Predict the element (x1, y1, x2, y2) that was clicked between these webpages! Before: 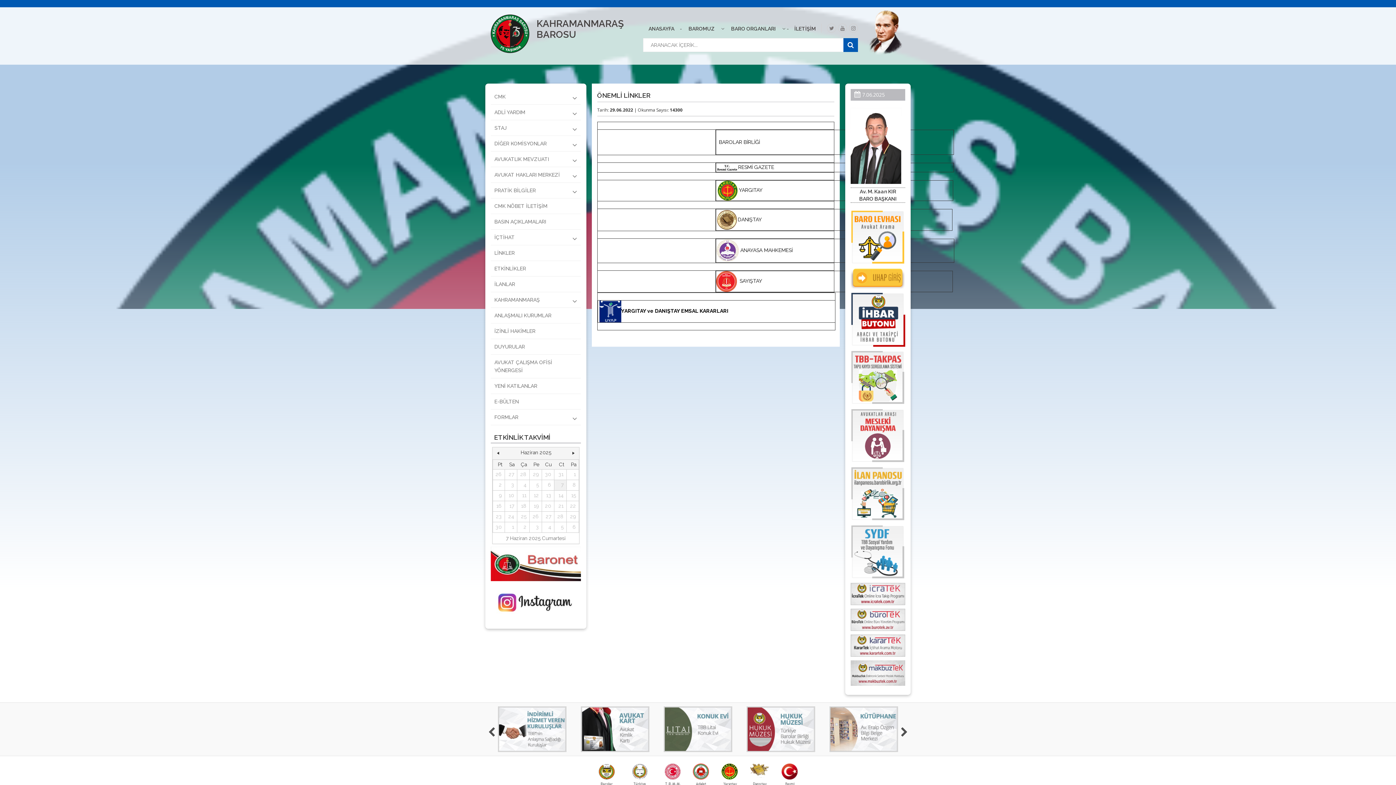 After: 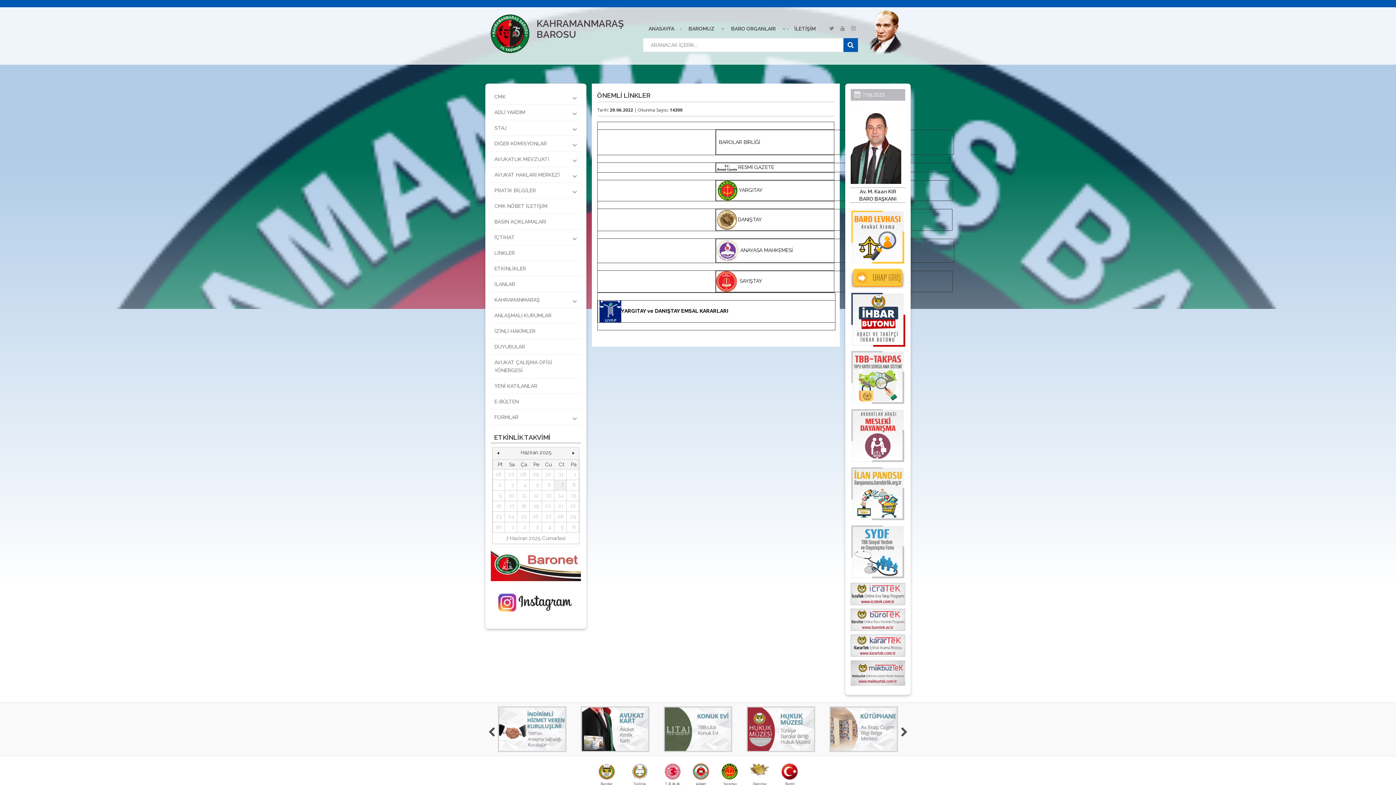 Action: bbox: (850, 275, 905, 280)